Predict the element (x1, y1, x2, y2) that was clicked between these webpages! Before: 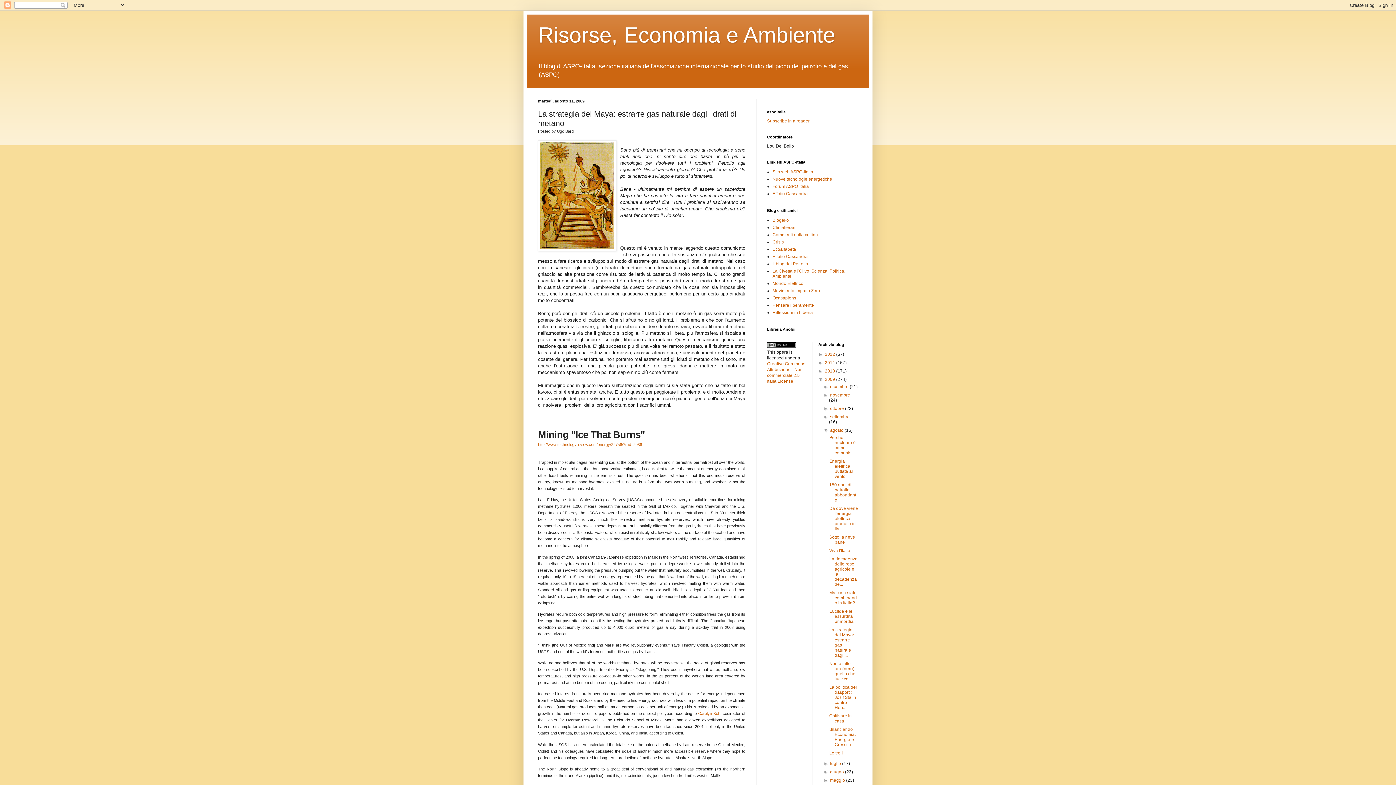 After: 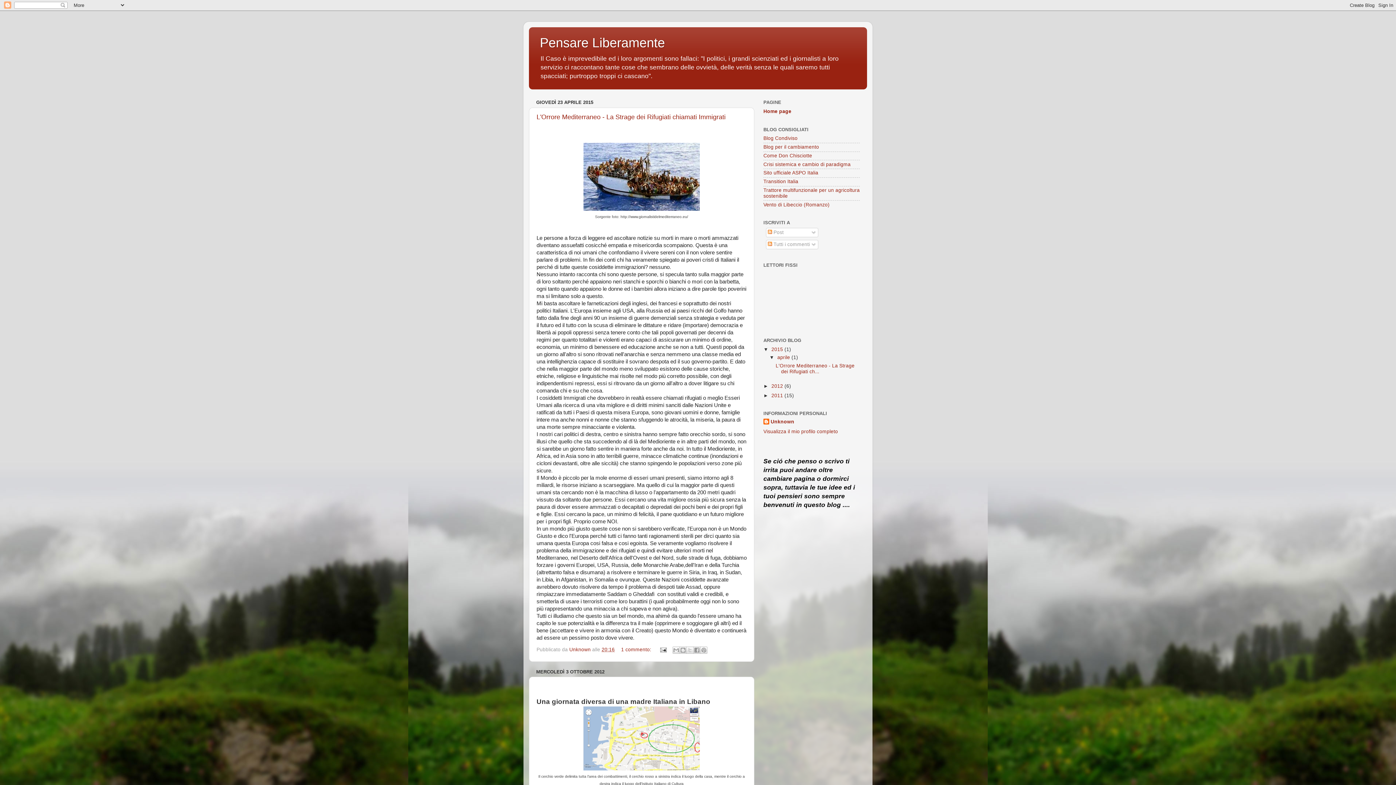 Action: label: Pensare liberamente bbox: (772, 303, 814, 308)